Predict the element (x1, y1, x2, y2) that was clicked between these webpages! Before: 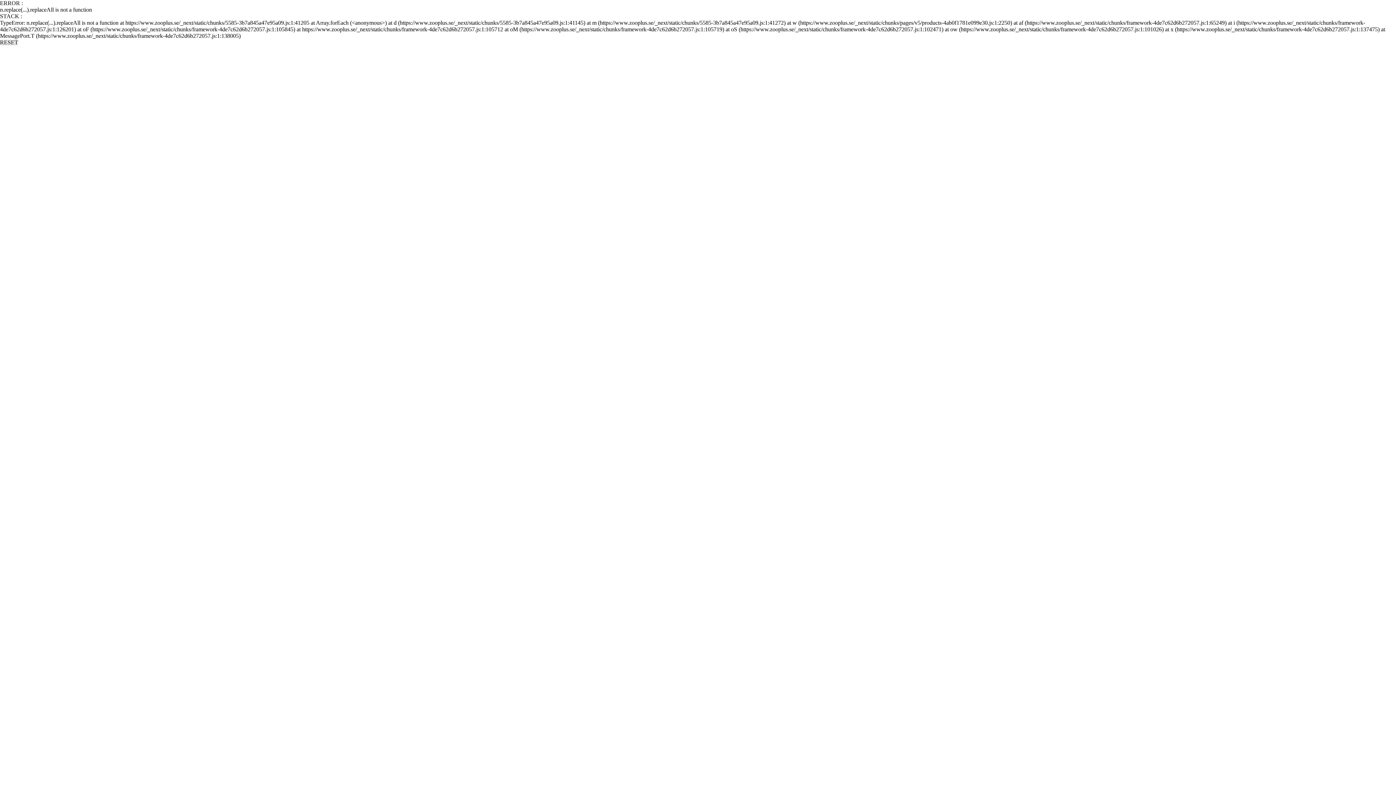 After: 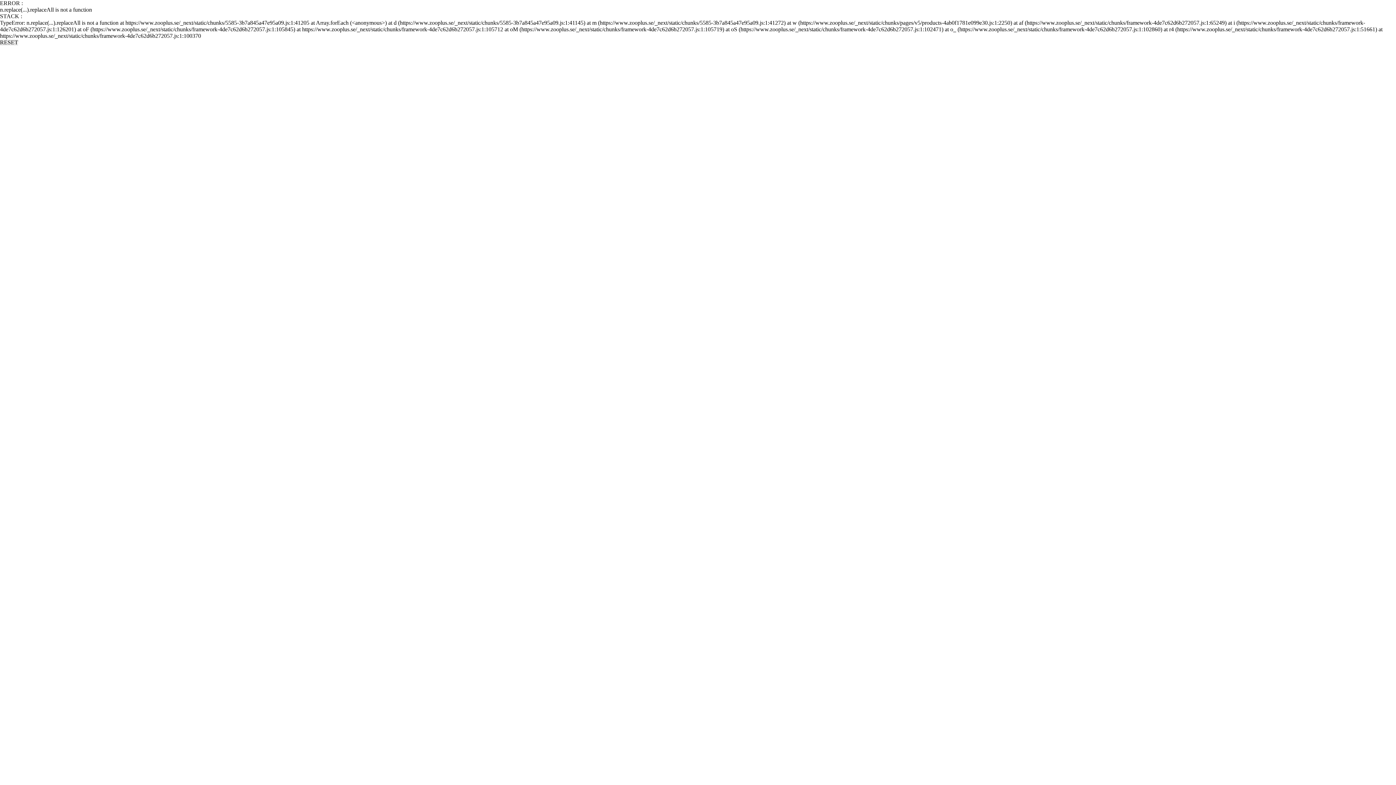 Action: bbox: (0, 39, 18, 45) label: RESET